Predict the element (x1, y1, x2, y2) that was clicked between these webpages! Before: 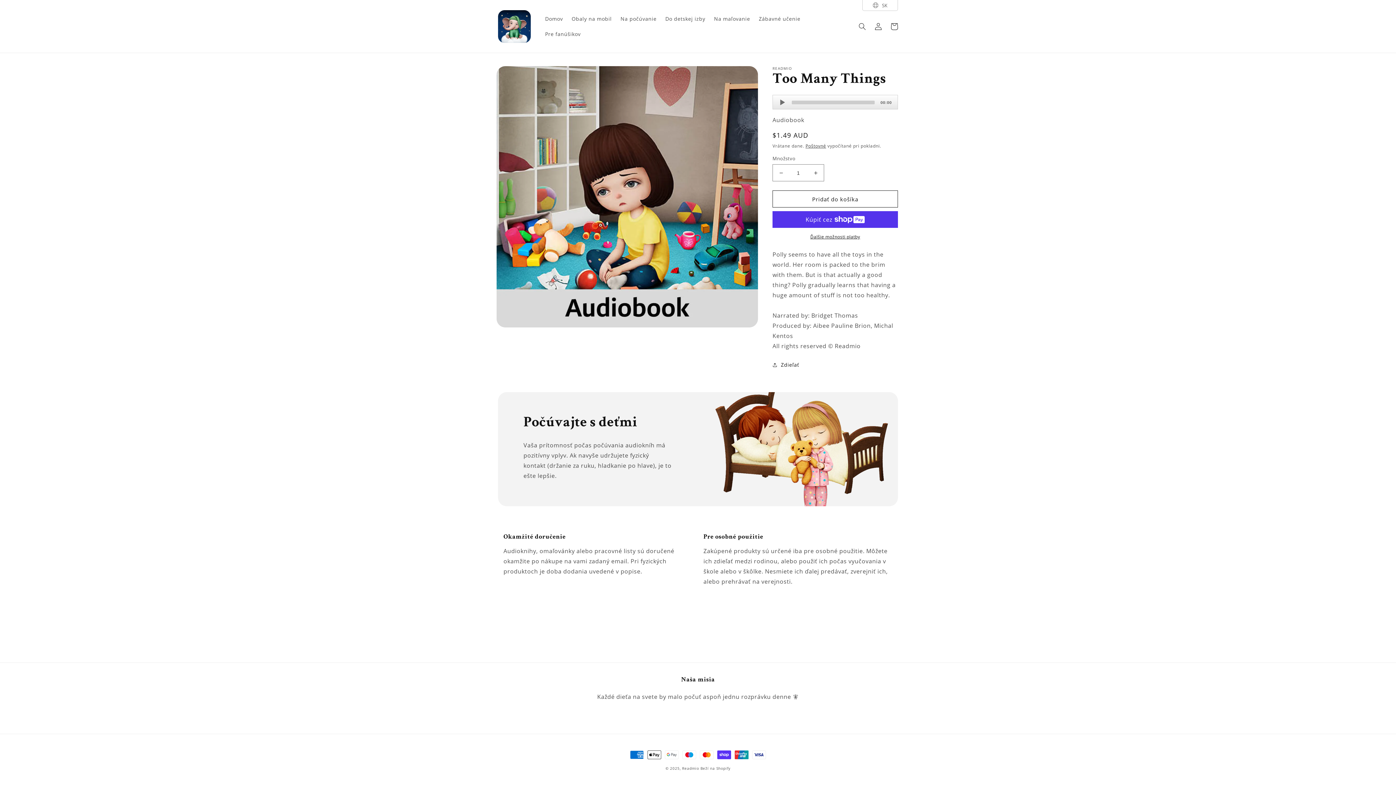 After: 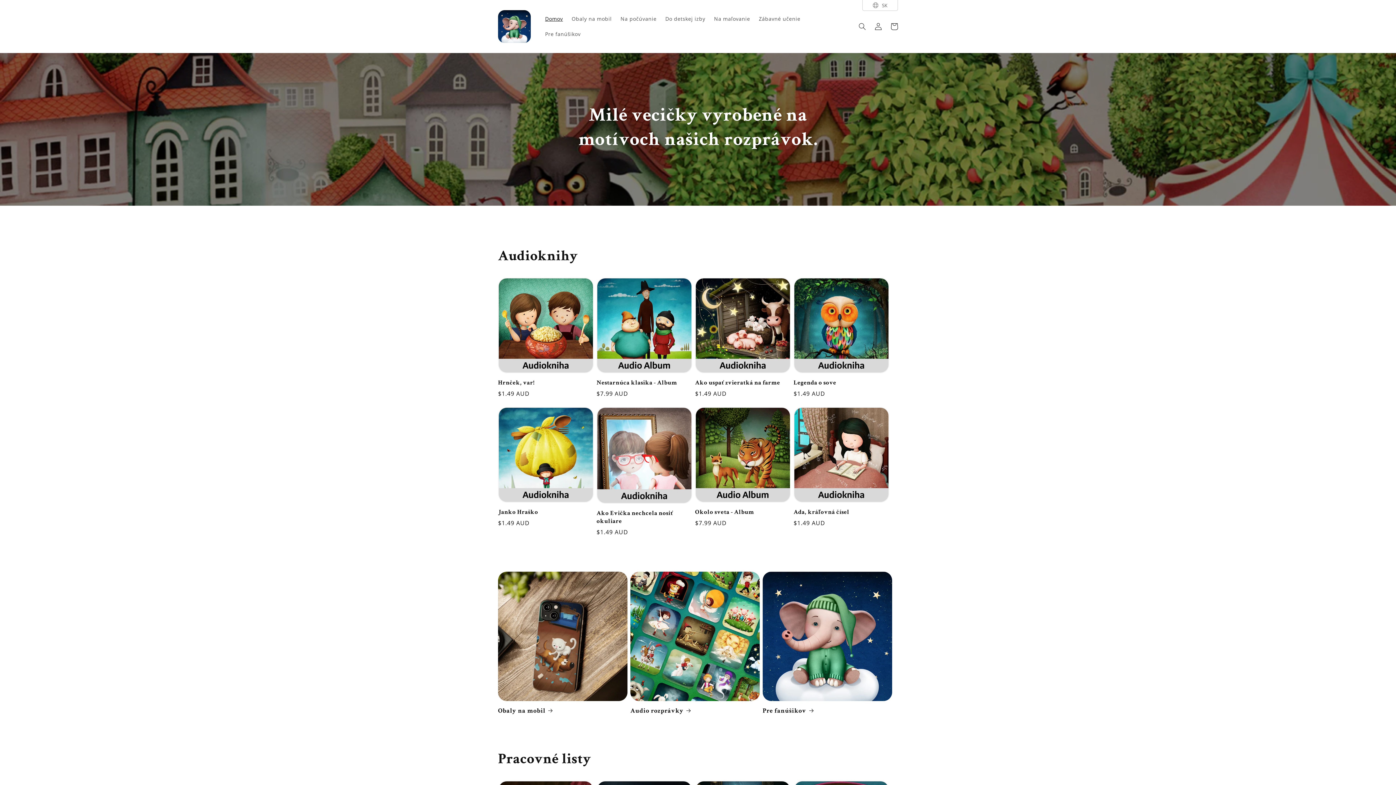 Action: label: Domov bbox: (540, 11, 567, 26)